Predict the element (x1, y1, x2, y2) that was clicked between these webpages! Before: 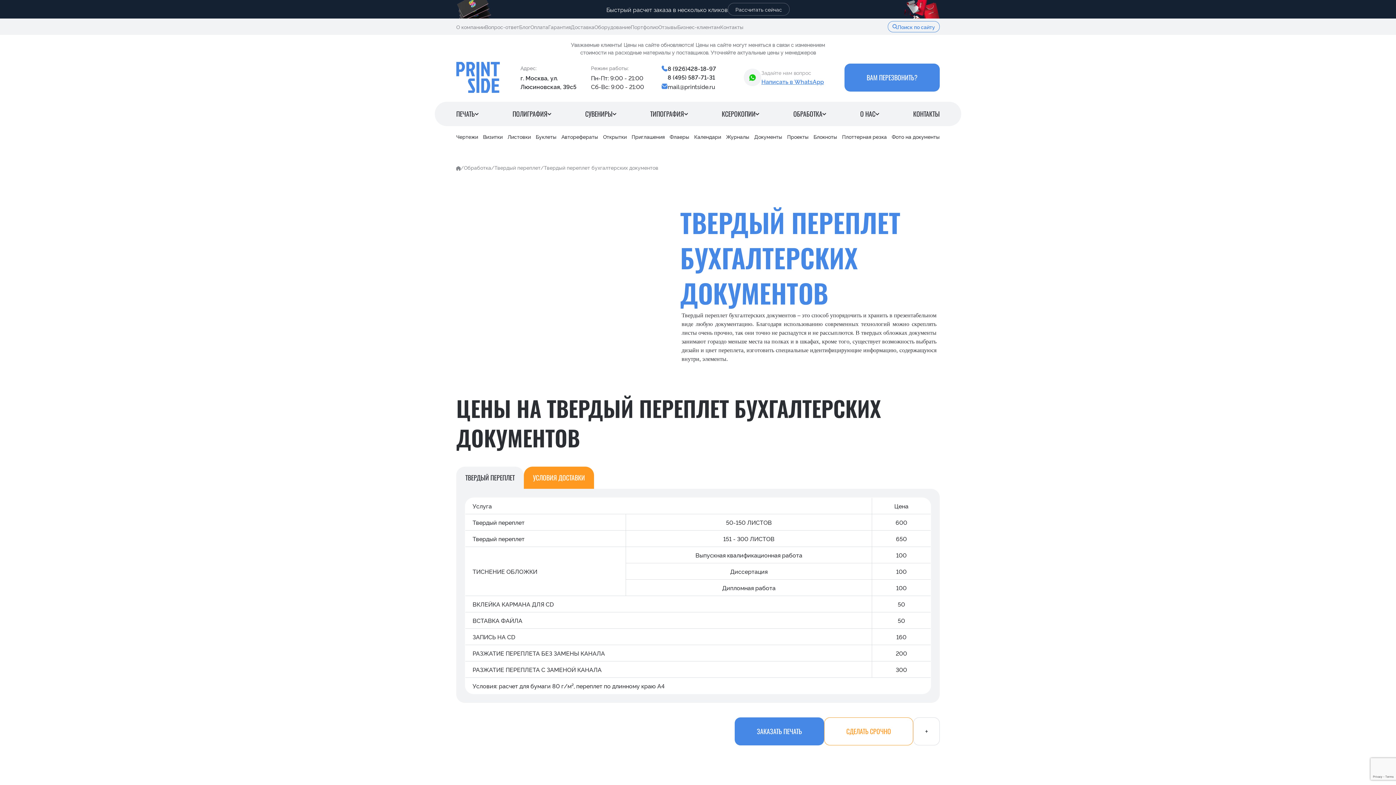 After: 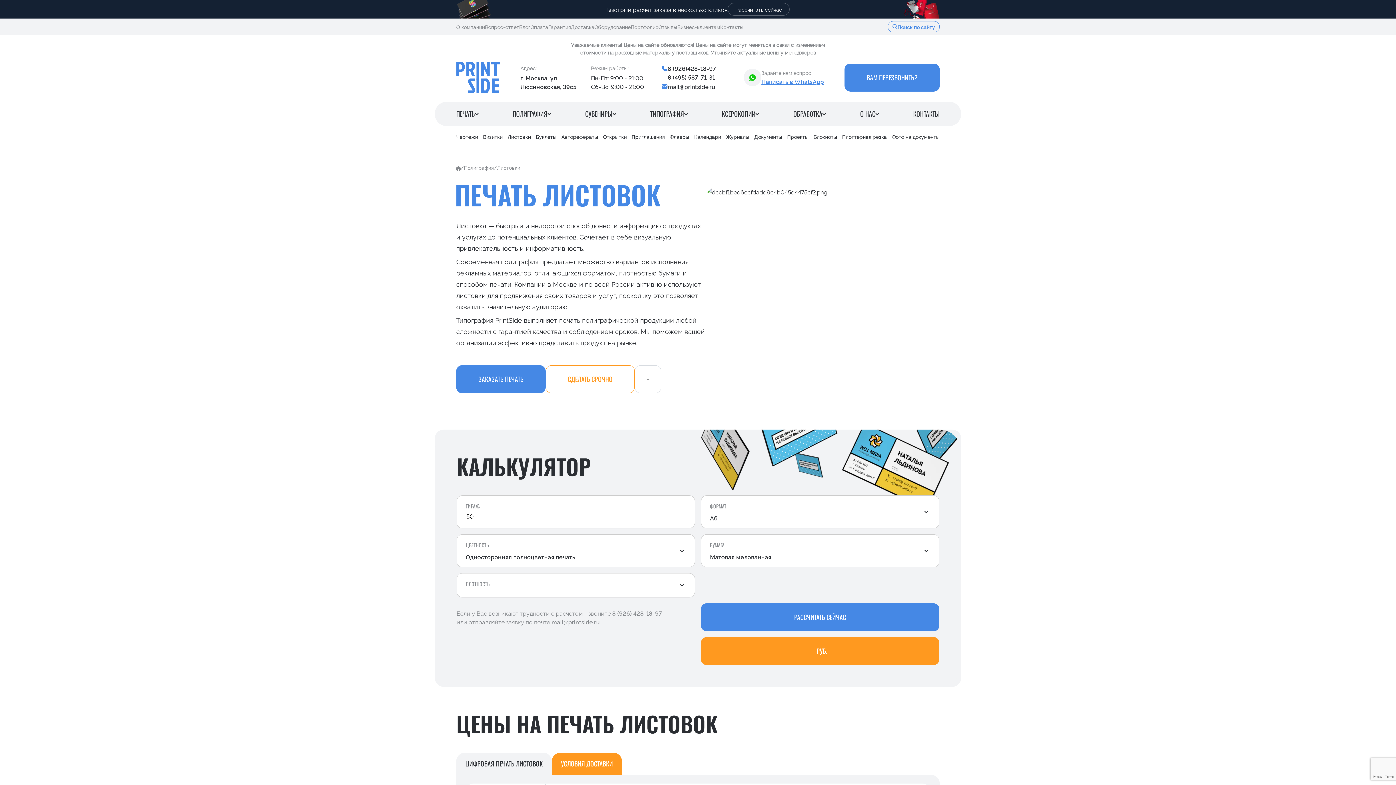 Action: bbox: (507, 133, 530, 140) label: Листовки